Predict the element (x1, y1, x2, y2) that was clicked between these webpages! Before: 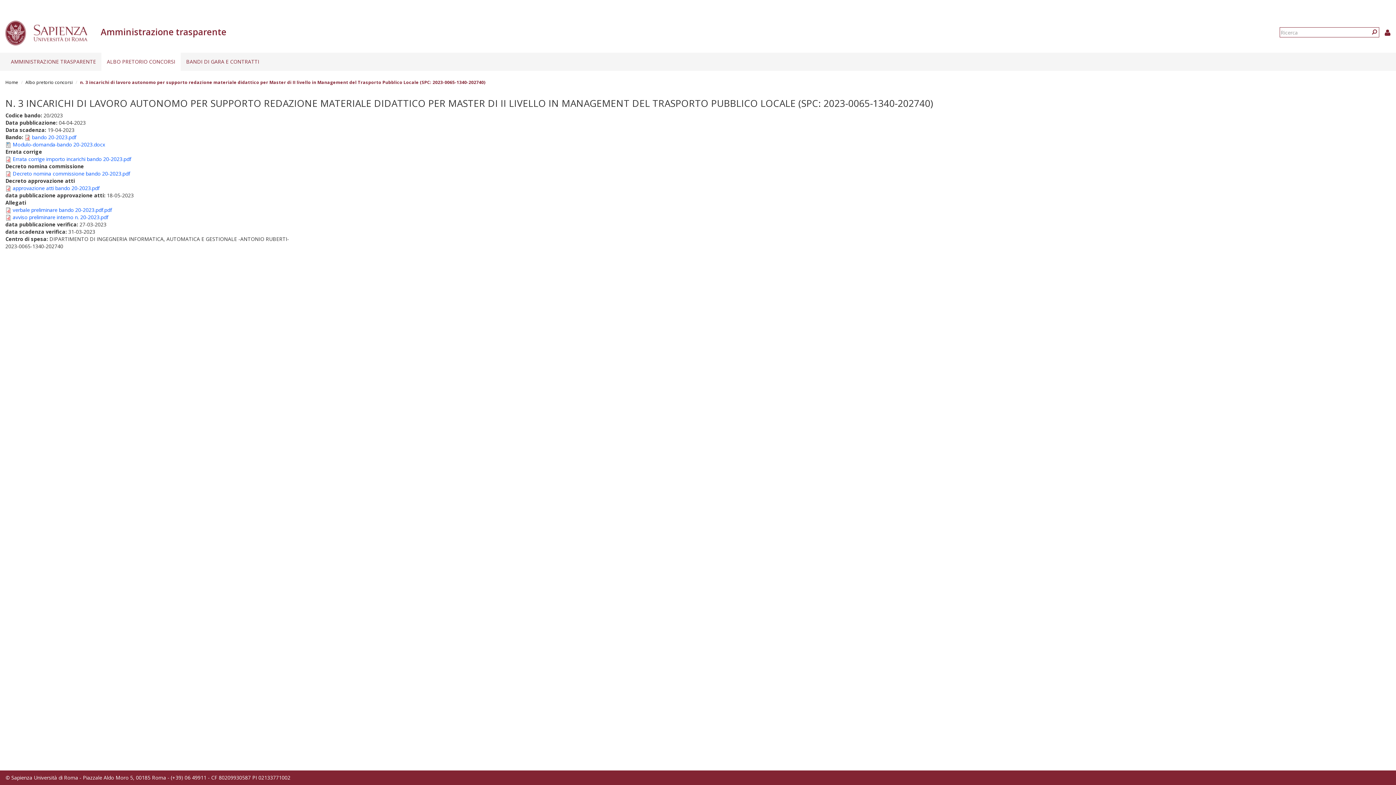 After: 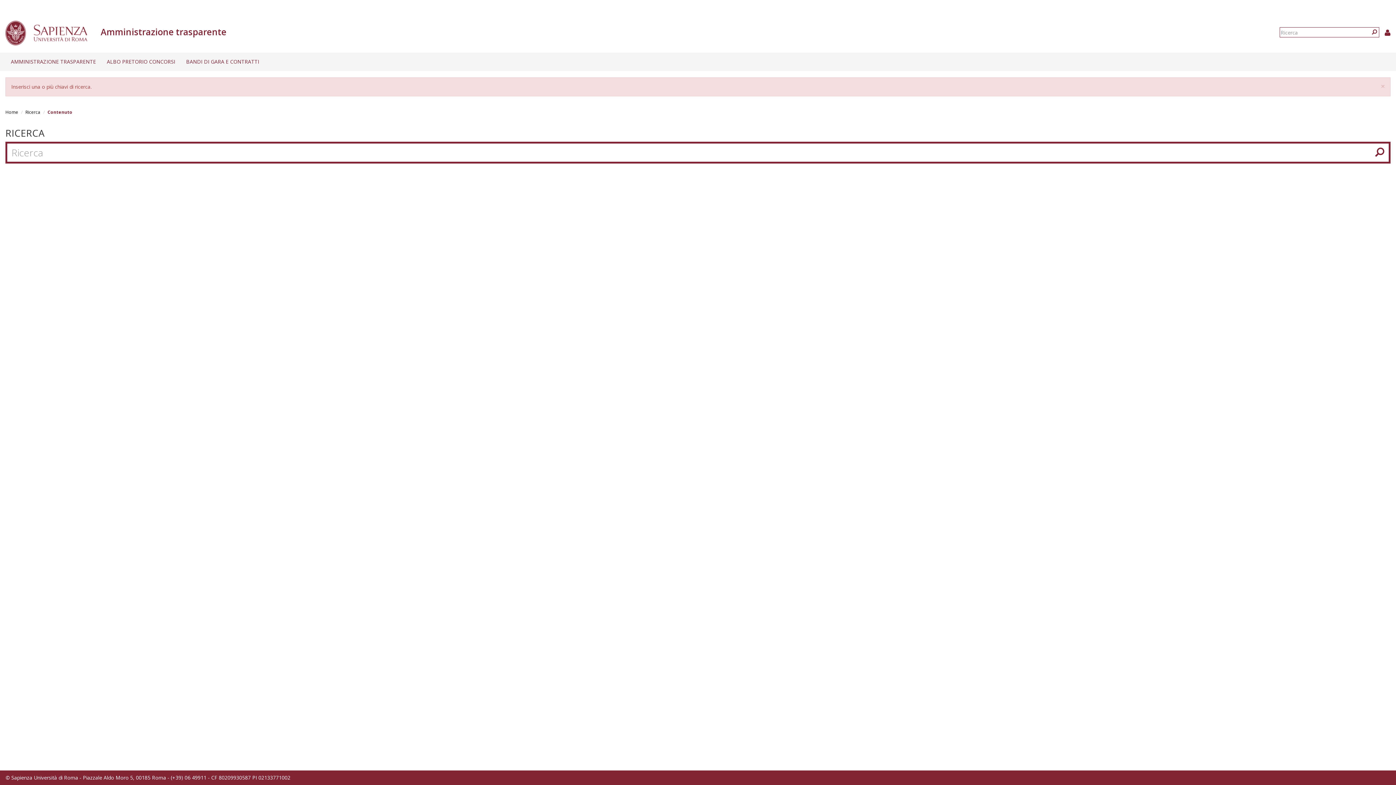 Action: bbox: (1370, 27, 1379, 37)